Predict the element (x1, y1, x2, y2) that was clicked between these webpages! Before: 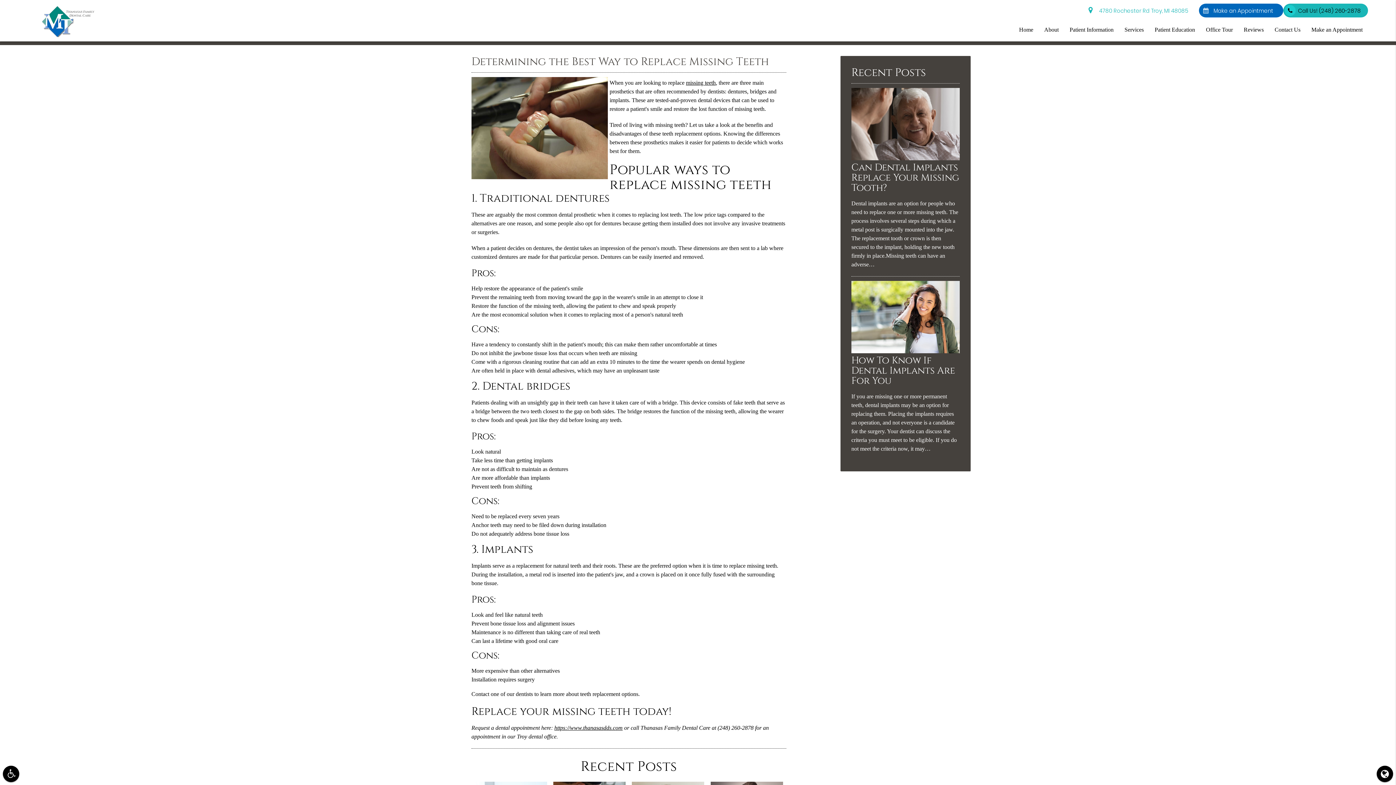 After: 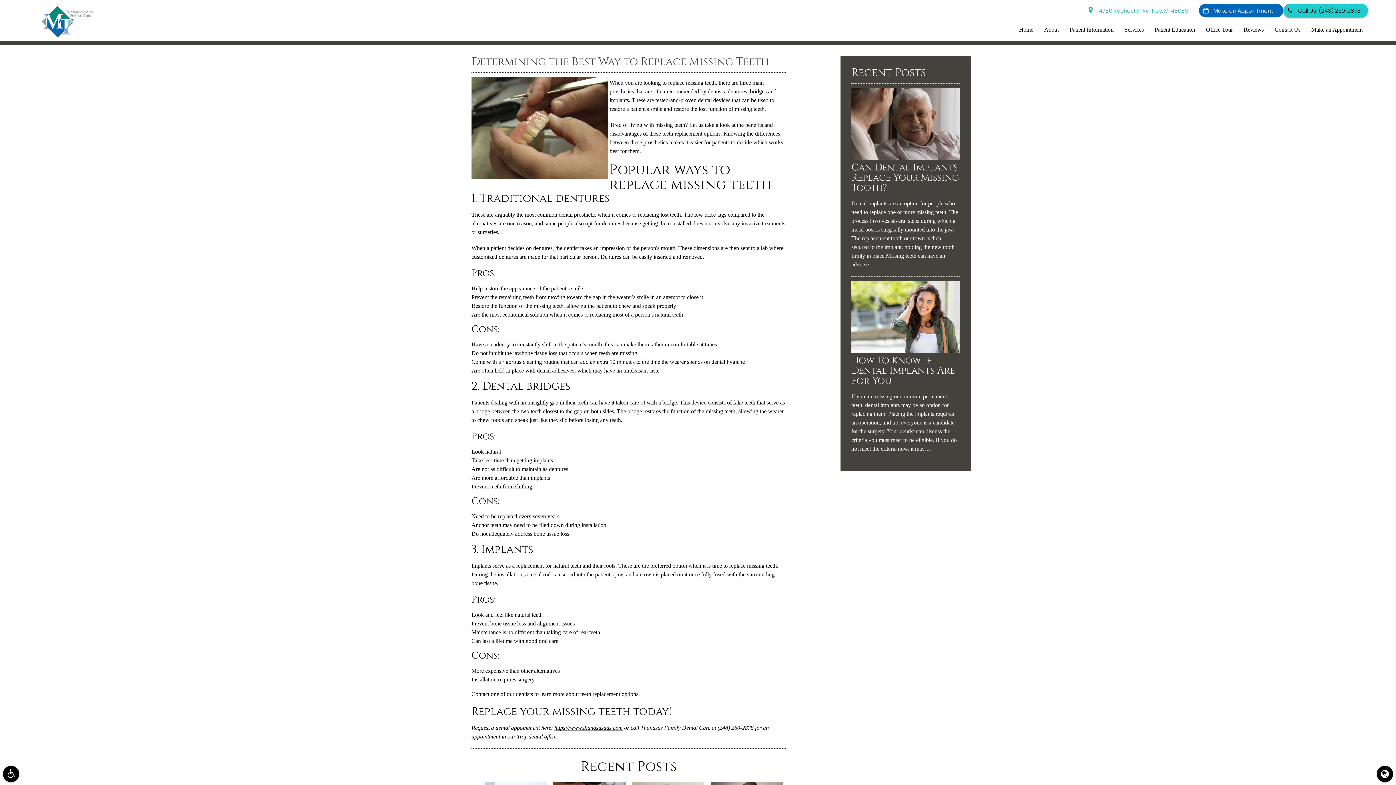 Action: bbox: (1283, 3, 1368, 17) label: Call Us! (248) 260-2878